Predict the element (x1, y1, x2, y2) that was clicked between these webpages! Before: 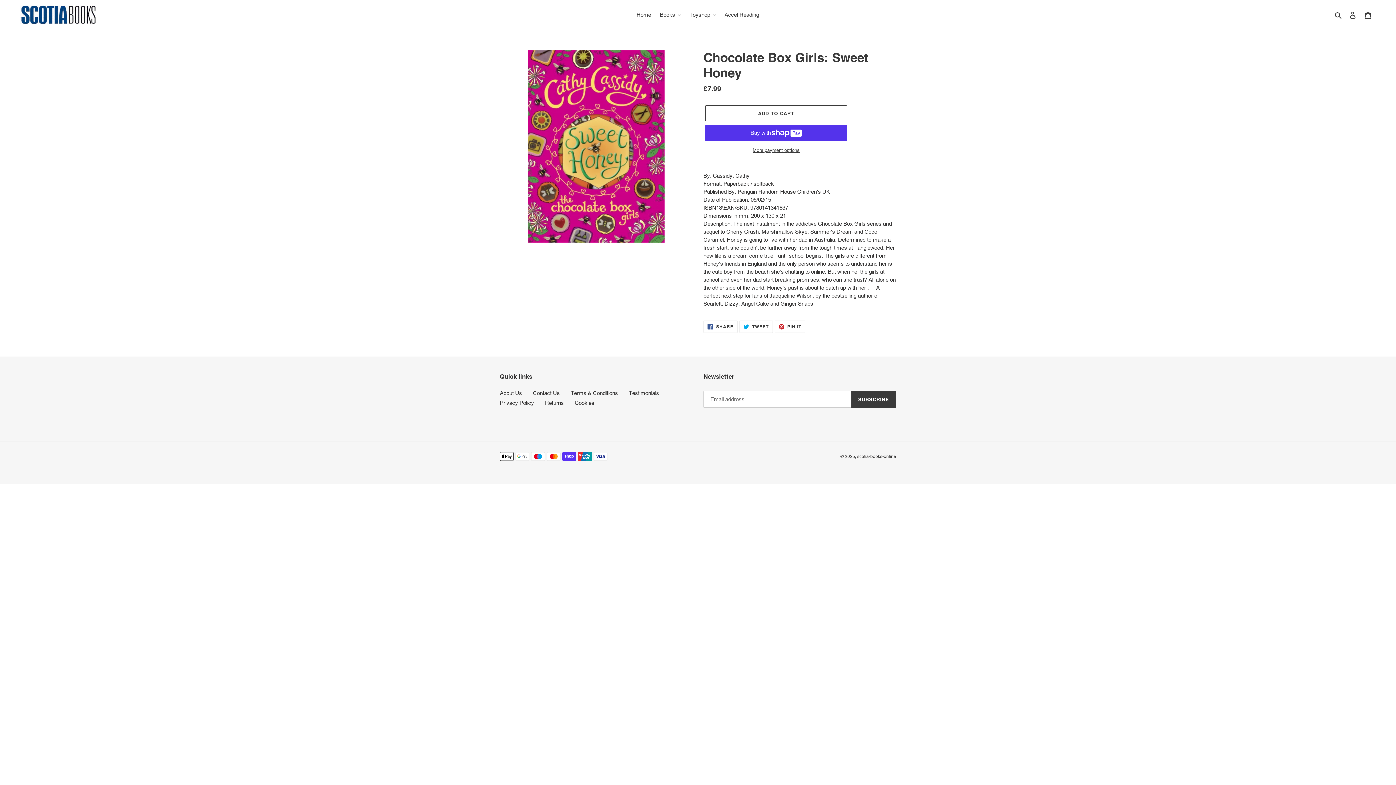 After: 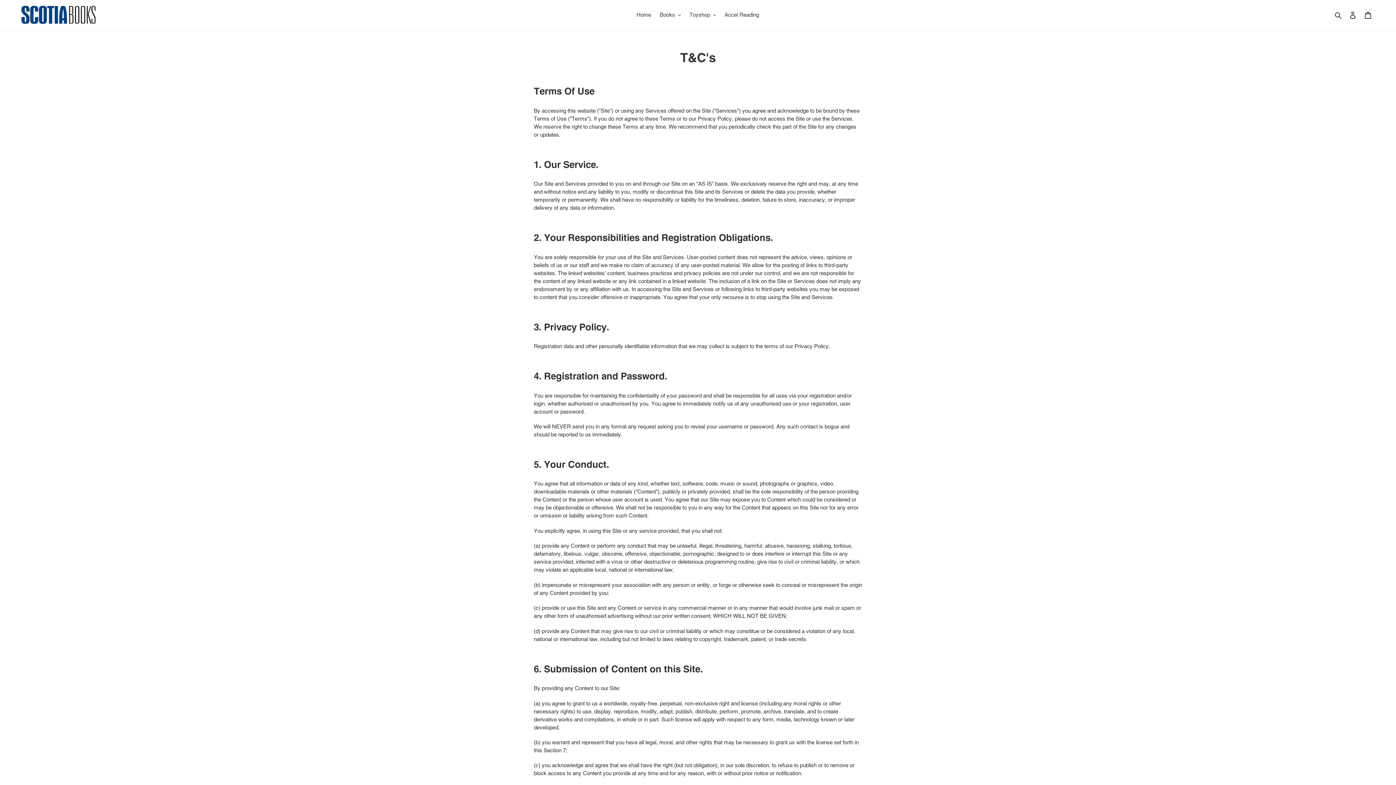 Action: label: Terms & Conditions bbox: (570, 390, 618, 396)